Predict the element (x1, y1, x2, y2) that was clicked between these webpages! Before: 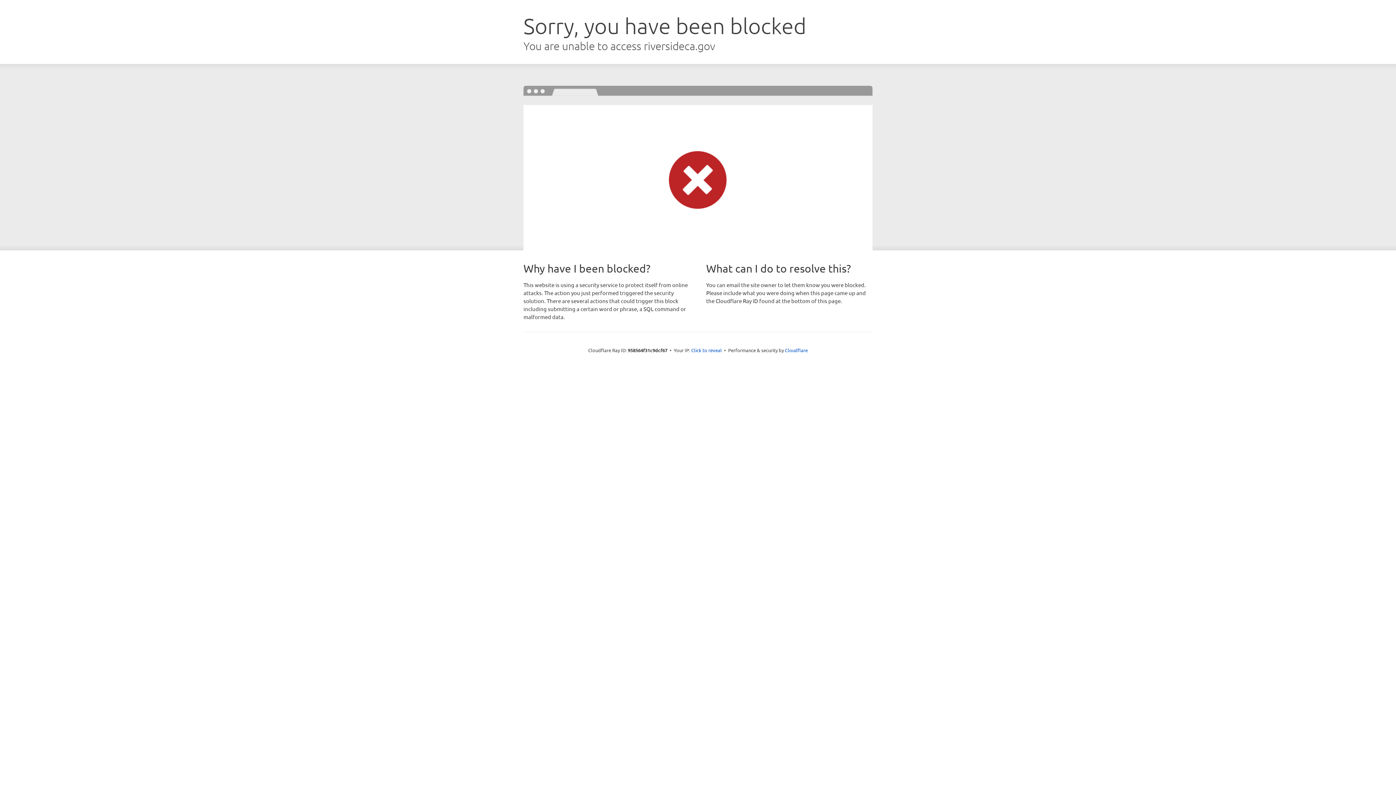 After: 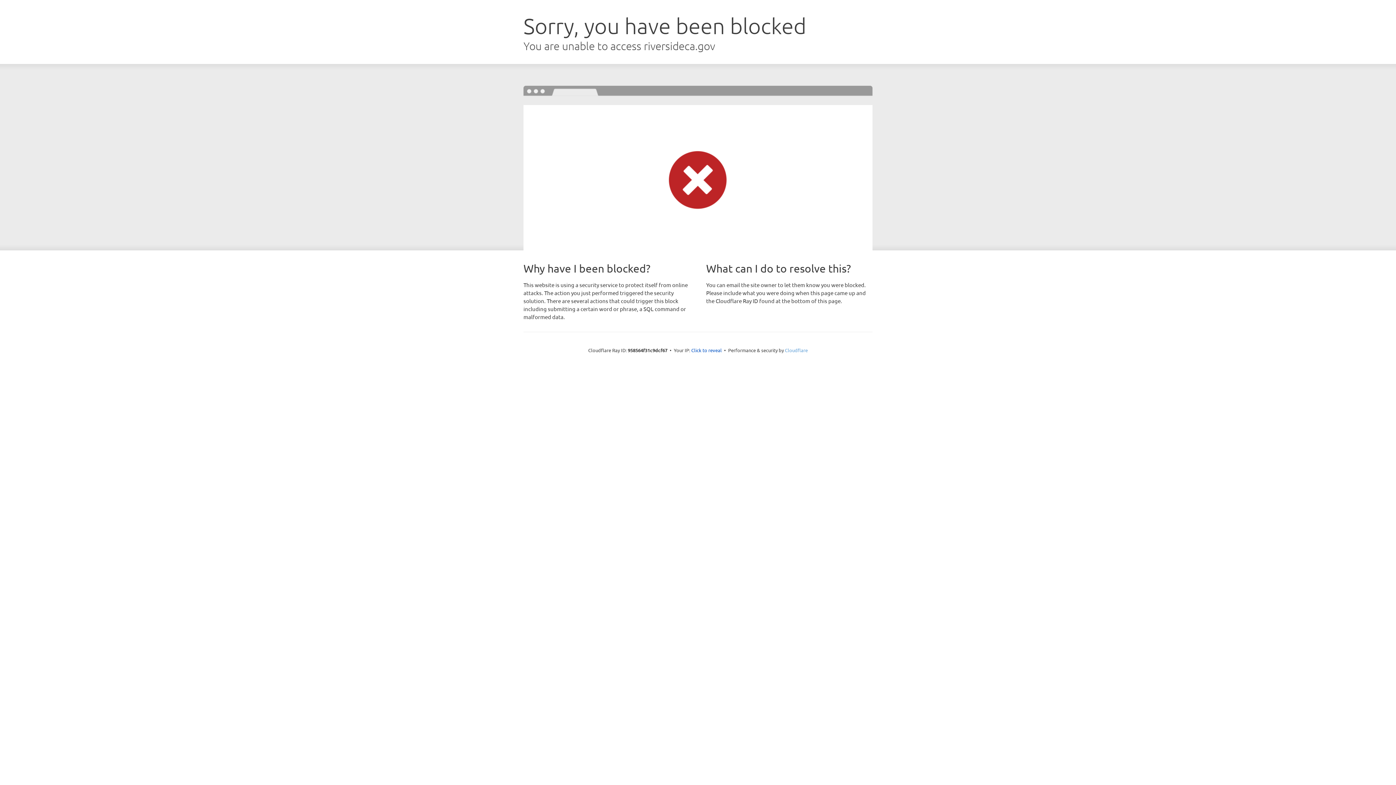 Action: label: Cloudflare bbox: (785, 347, 808, 353)